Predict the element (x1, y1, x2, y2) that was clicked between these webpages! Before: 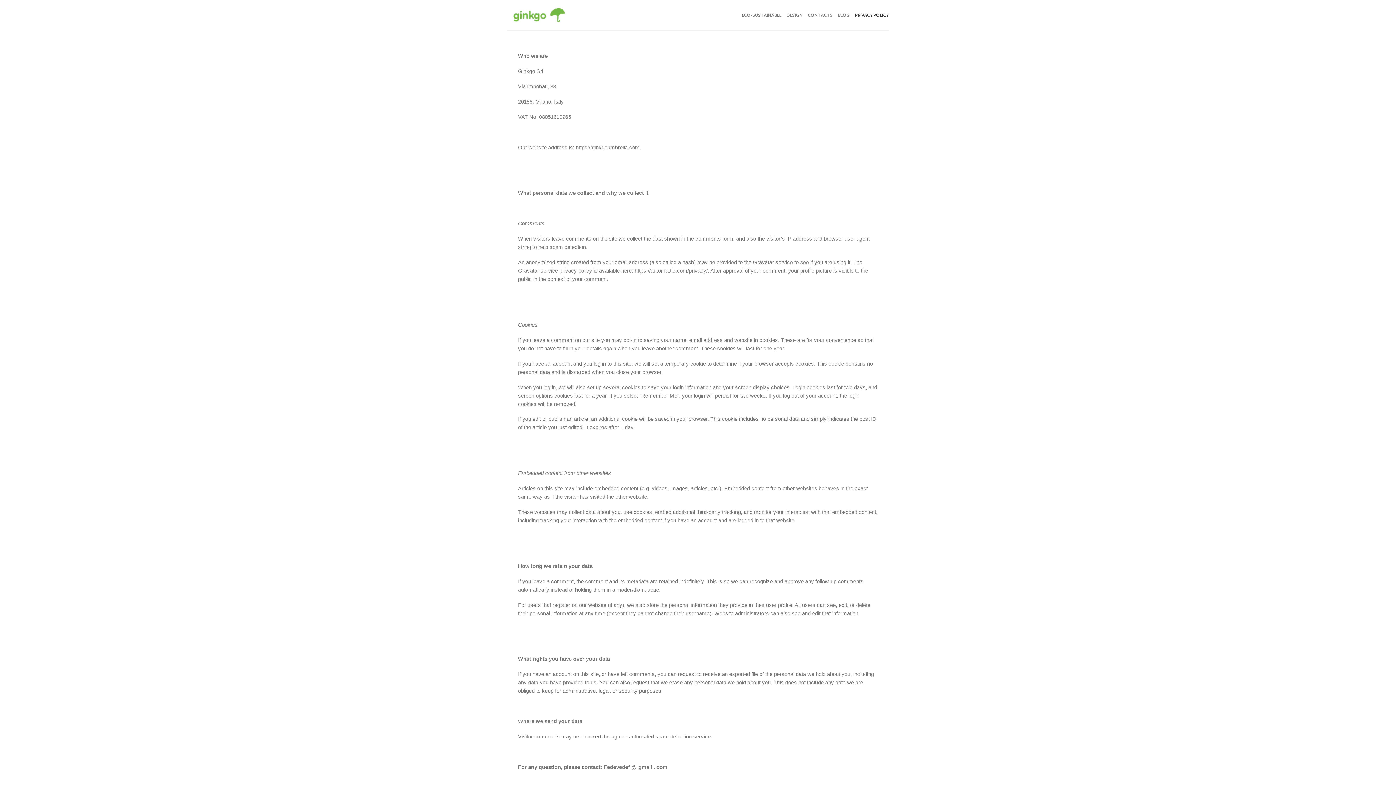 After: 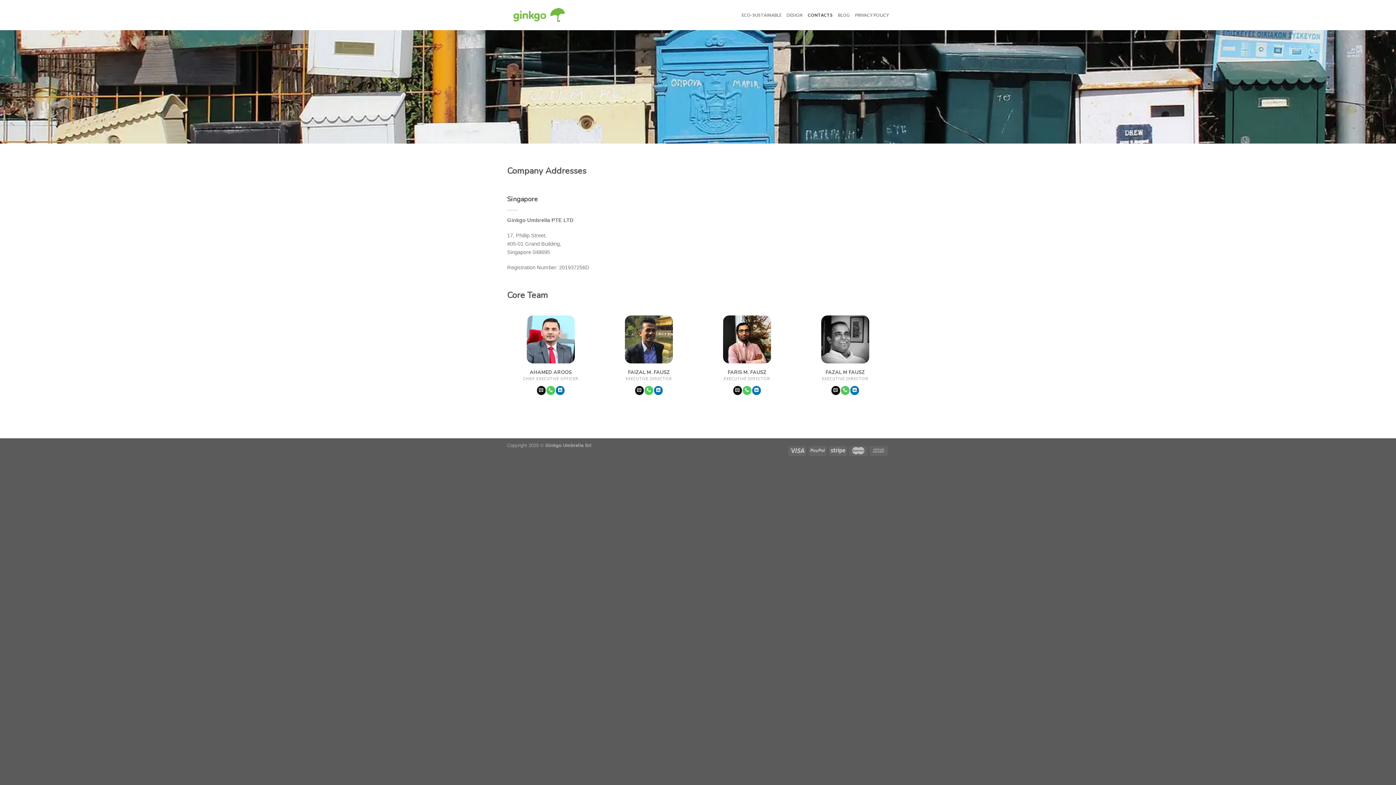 Action: bbox: (807, 8, 833, 22) label: CONTACTS